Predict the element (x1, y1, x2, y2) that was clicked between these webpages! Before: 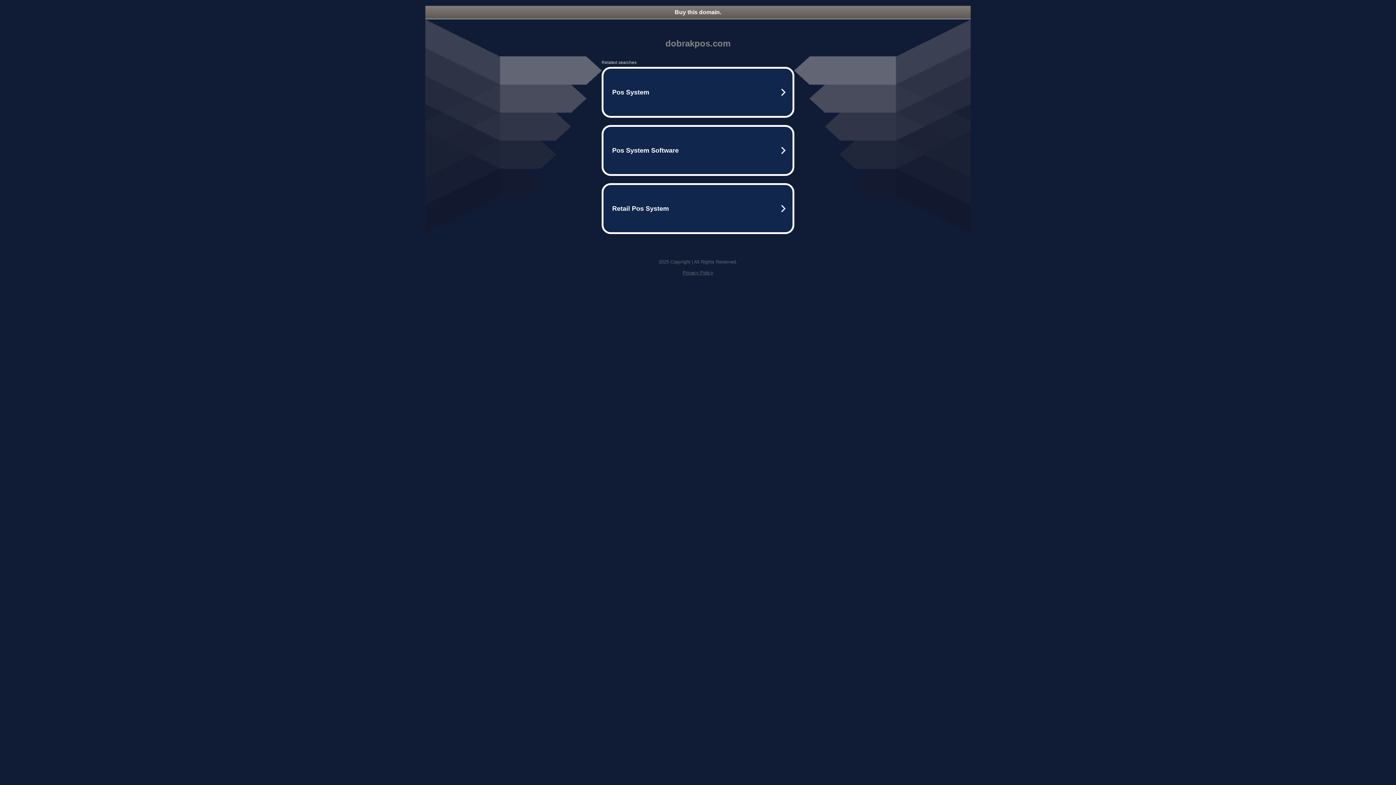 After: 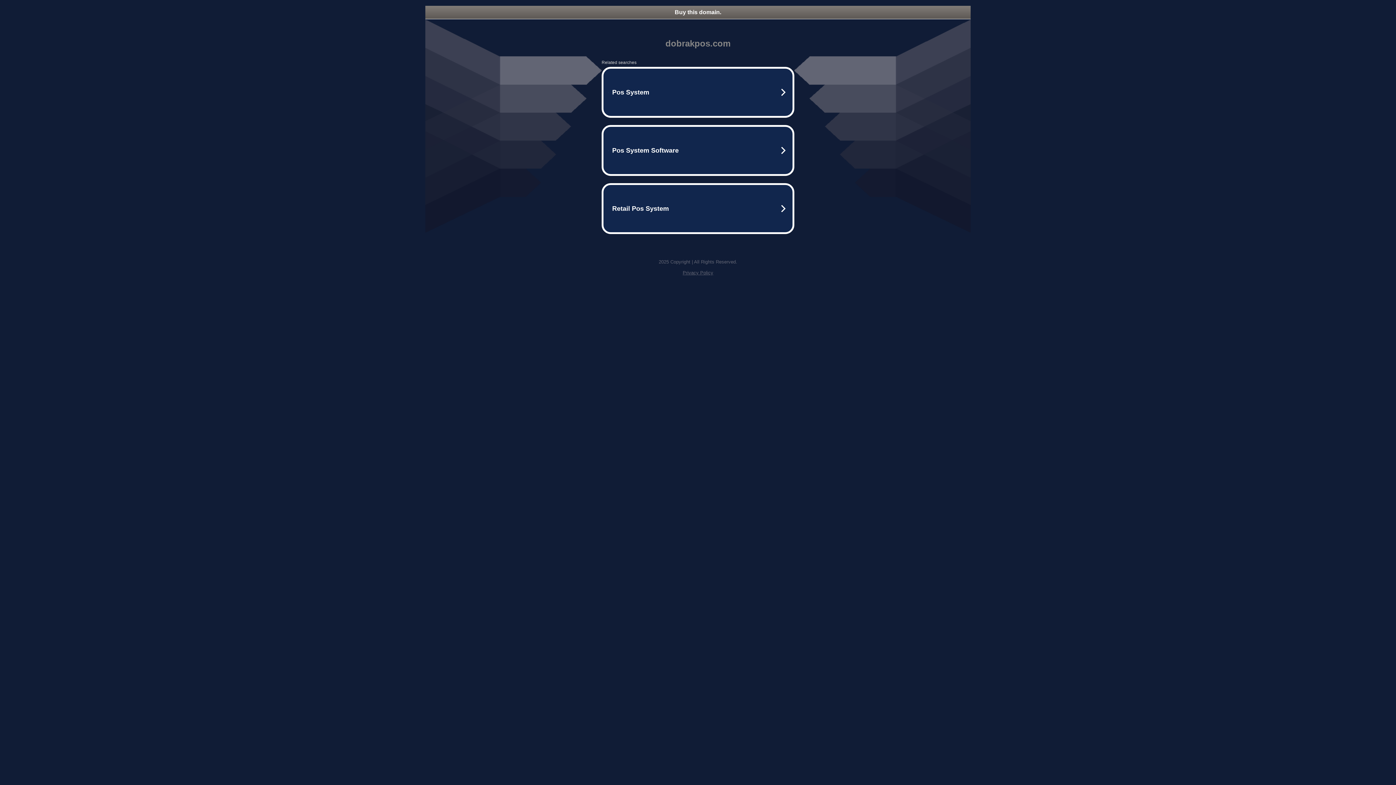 Action: label: Privacy Policy bbox: (682, 270, 713, 275)